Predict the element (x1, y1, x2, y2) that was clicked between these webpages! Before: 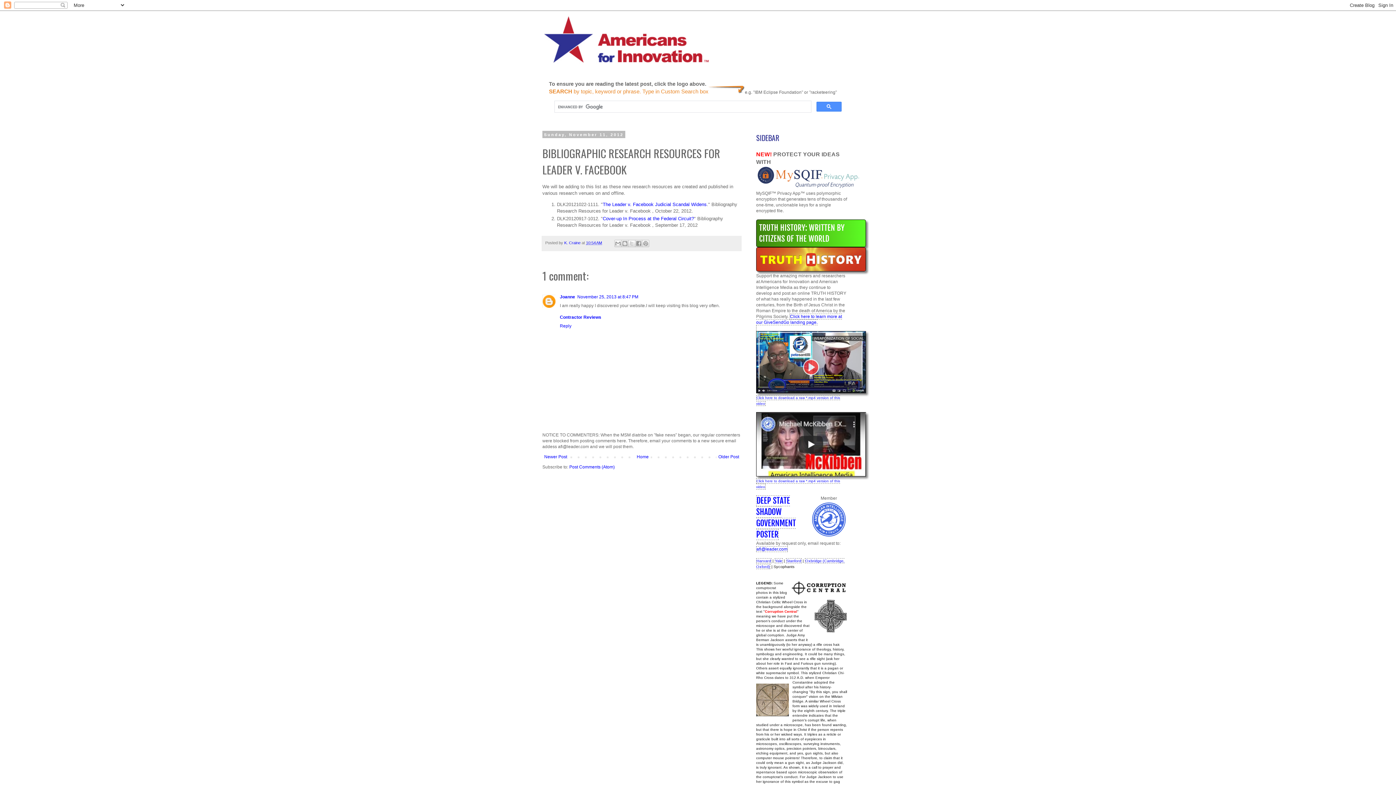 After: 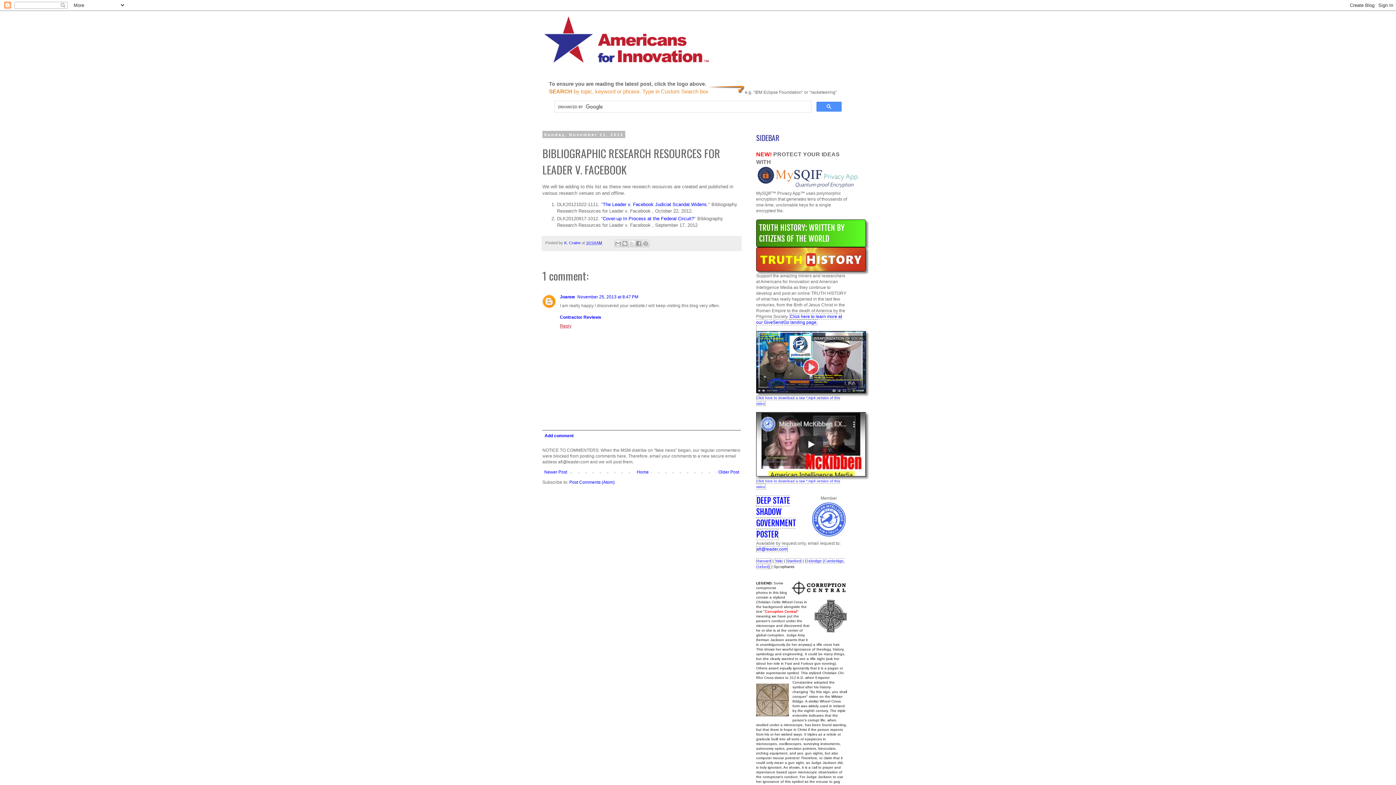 Action: bbox: (560, 321, 573, 328) label: Reply